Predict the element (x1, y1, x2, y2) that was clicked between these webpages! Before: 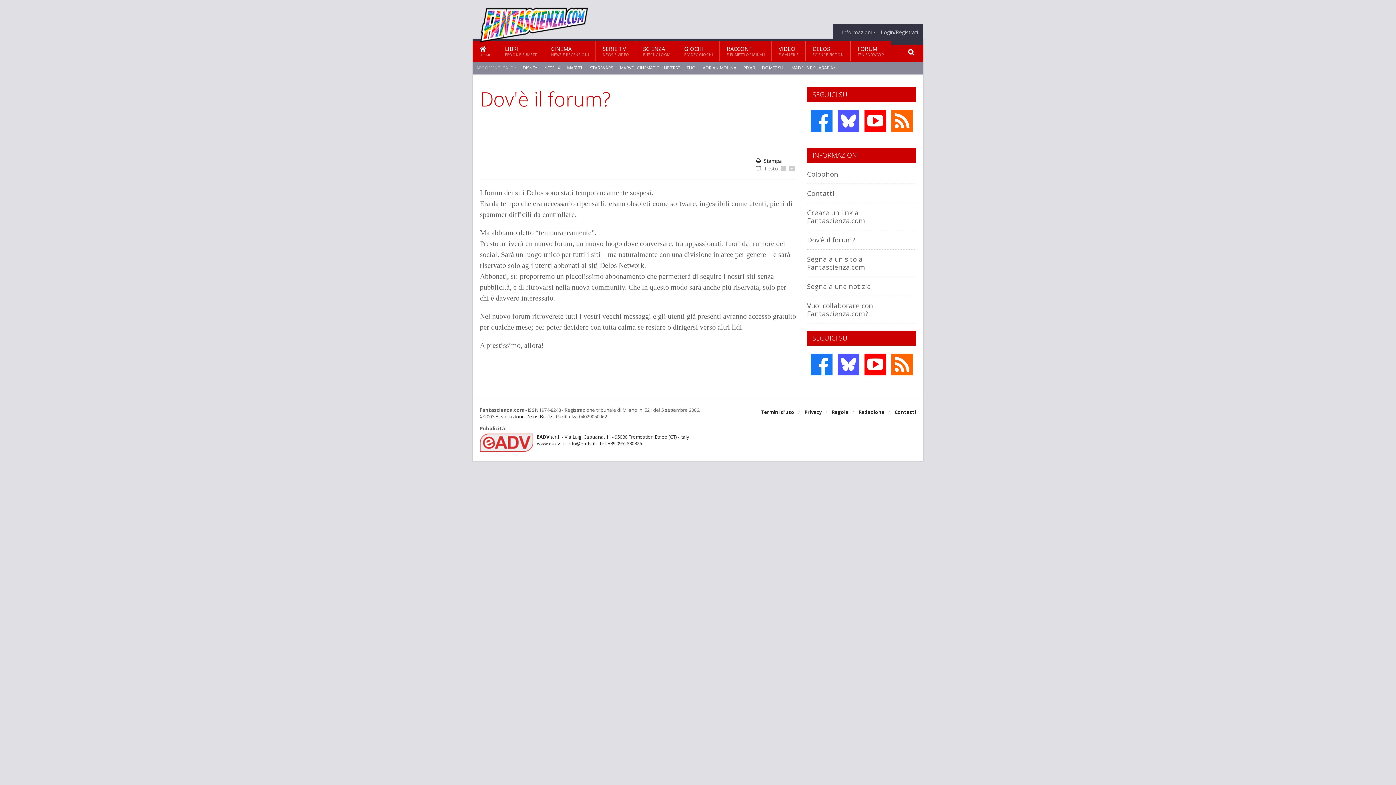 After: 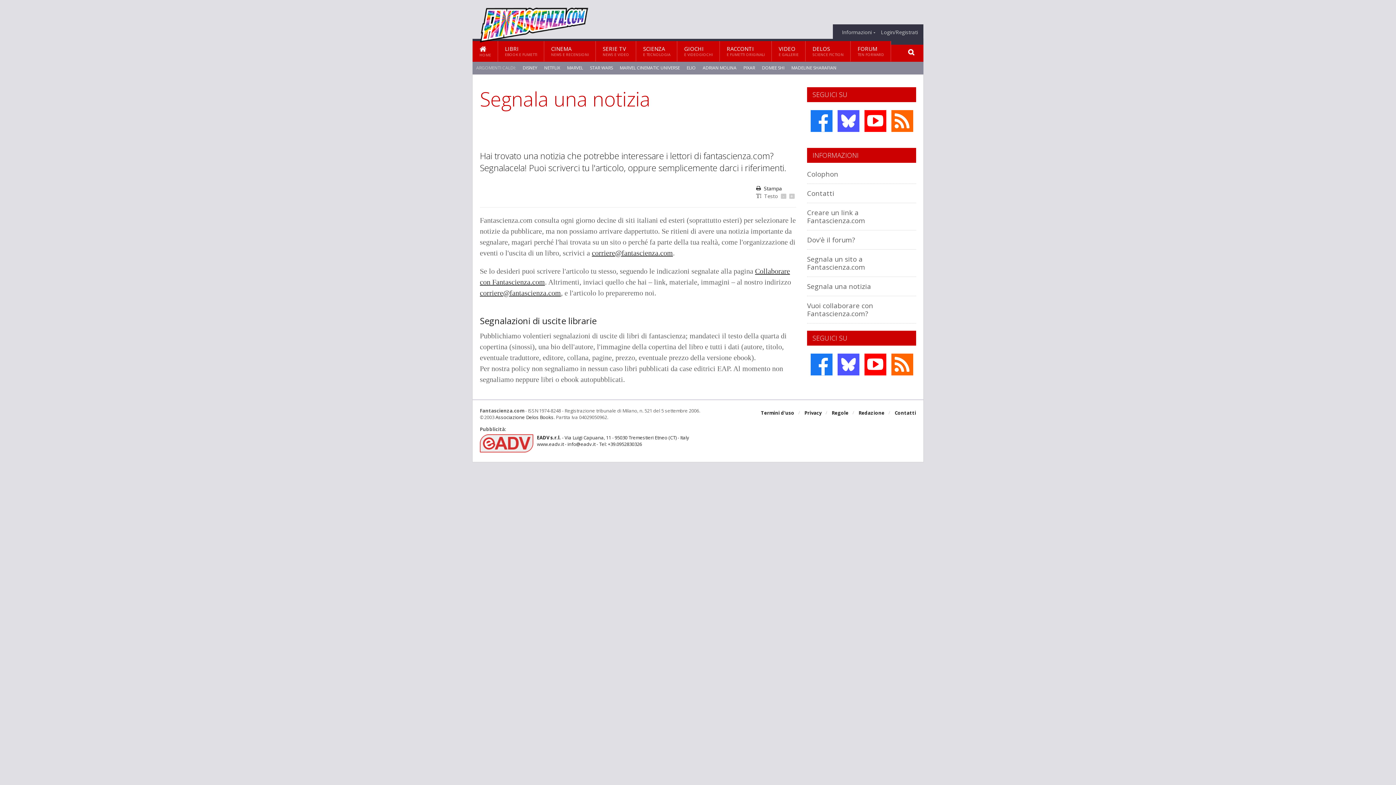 Action: bbox: (807, 281, 871, 291) label: Segnala una notizia